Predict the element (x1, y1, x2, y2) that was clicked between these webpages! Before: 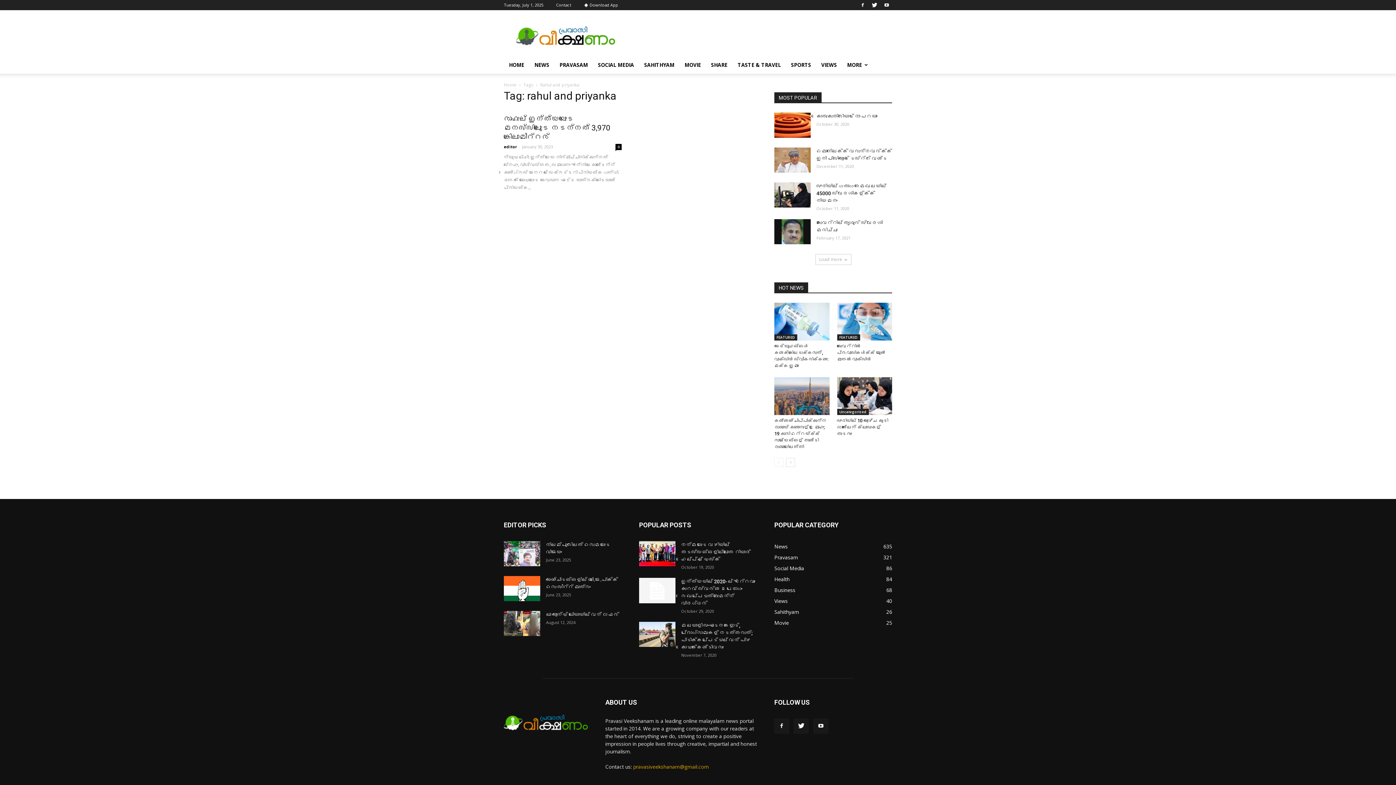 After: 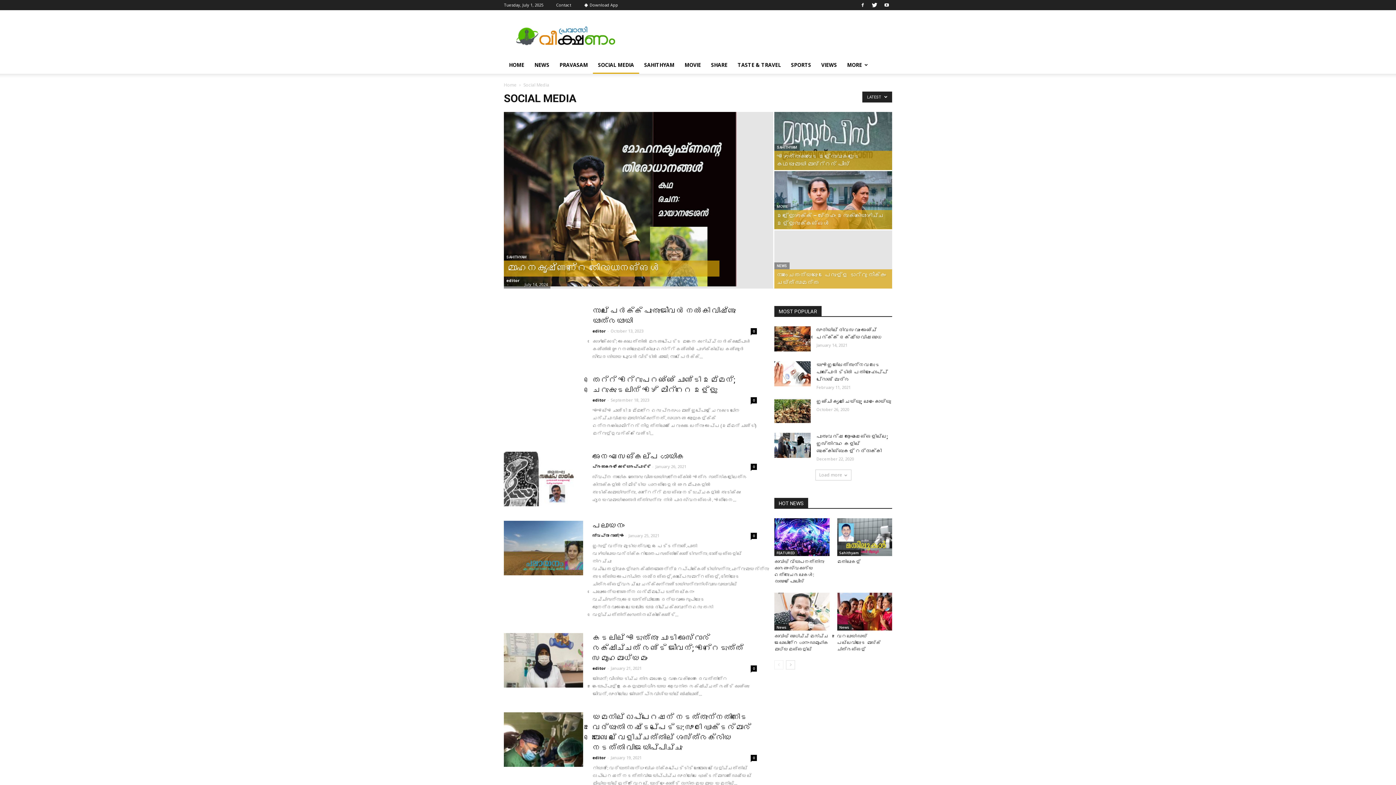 Action: bbox: (774, 565, 804, 572) label: Social Media
86